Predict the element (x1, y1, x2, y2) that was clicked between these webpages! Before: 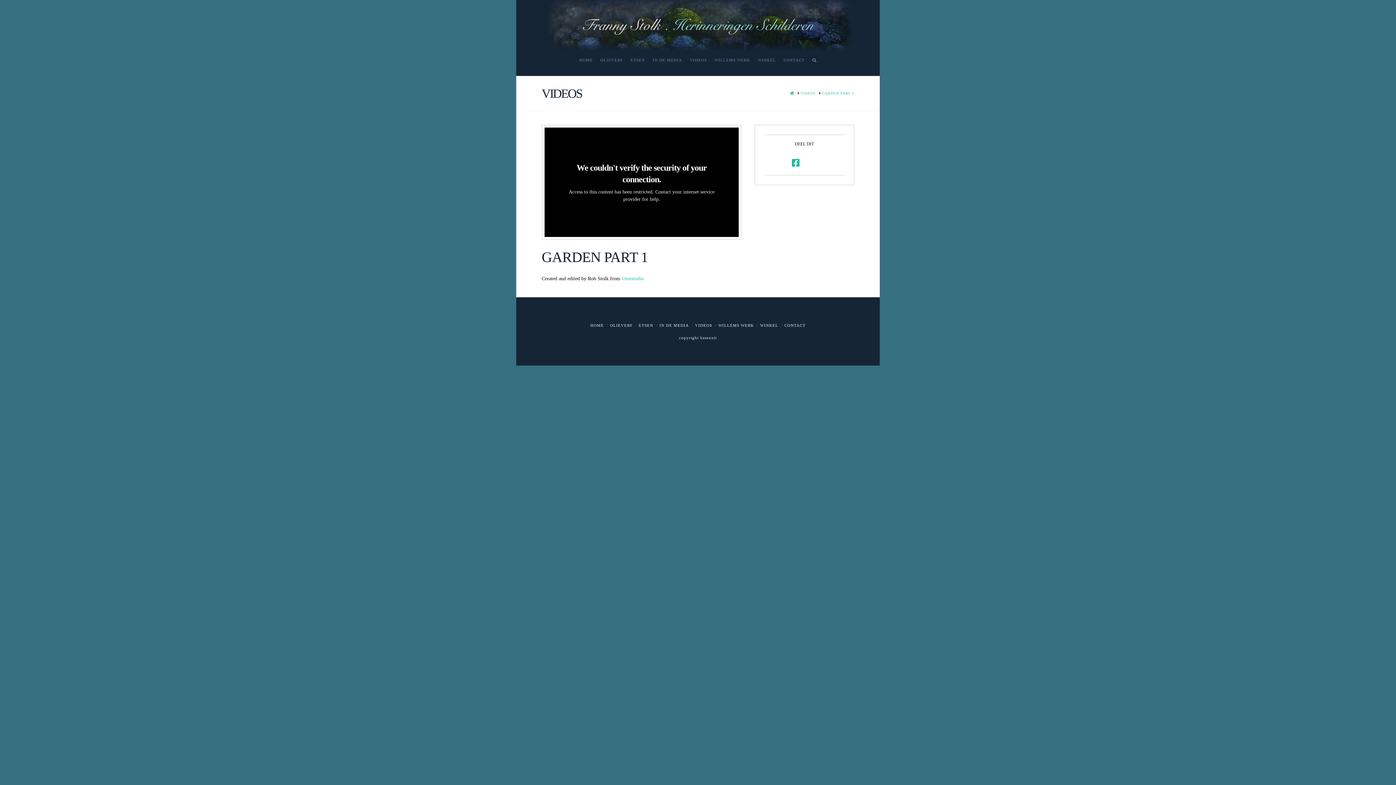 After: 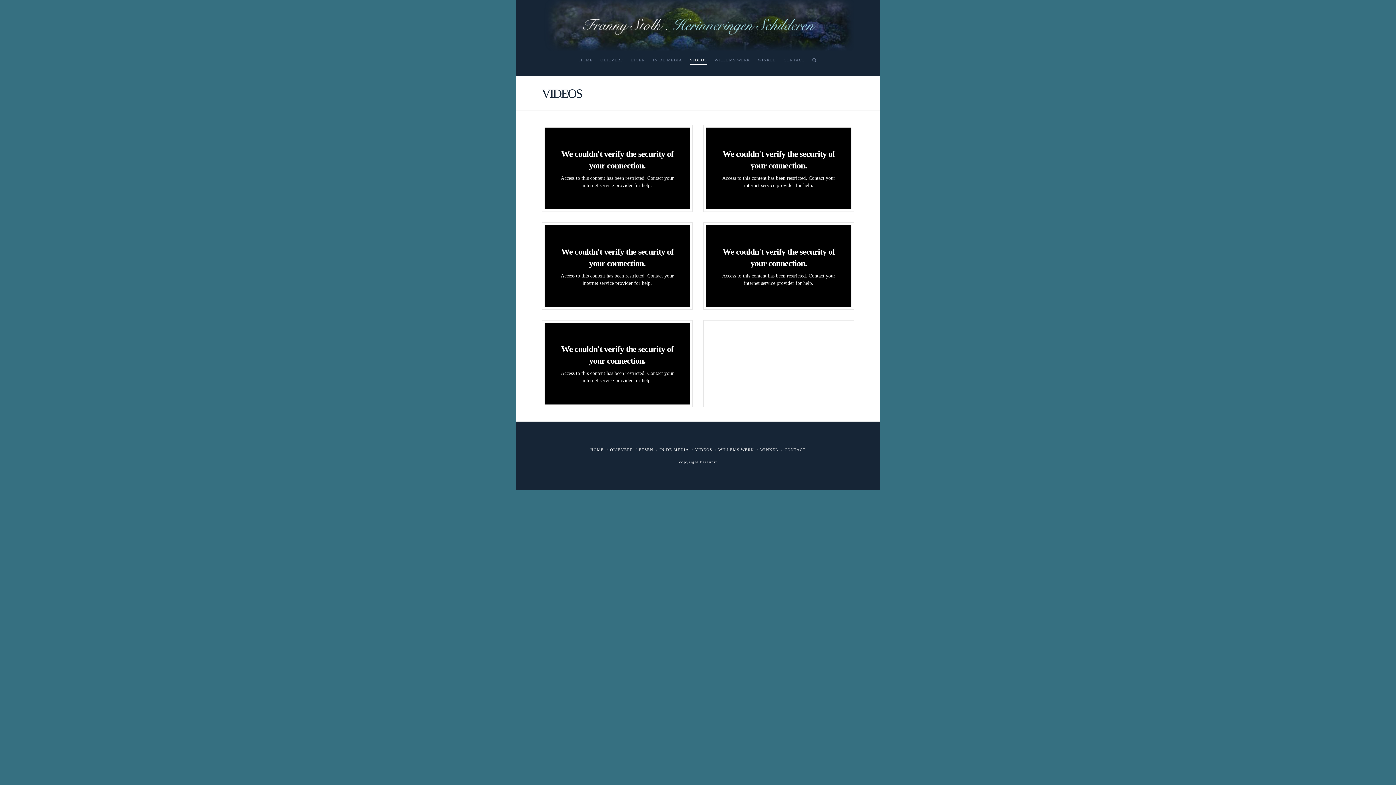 Action: bbox: (800, 90, 816, 95) label: VIDEOS